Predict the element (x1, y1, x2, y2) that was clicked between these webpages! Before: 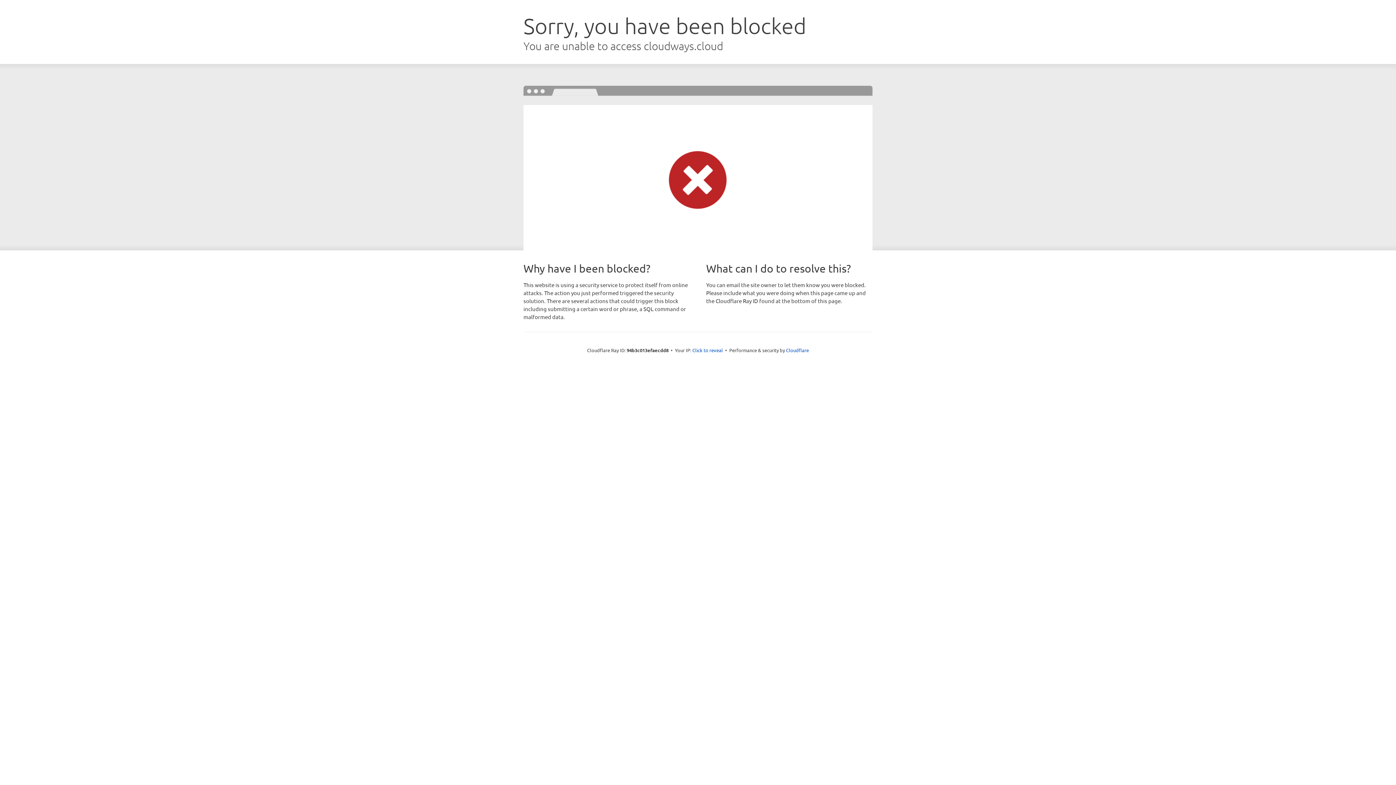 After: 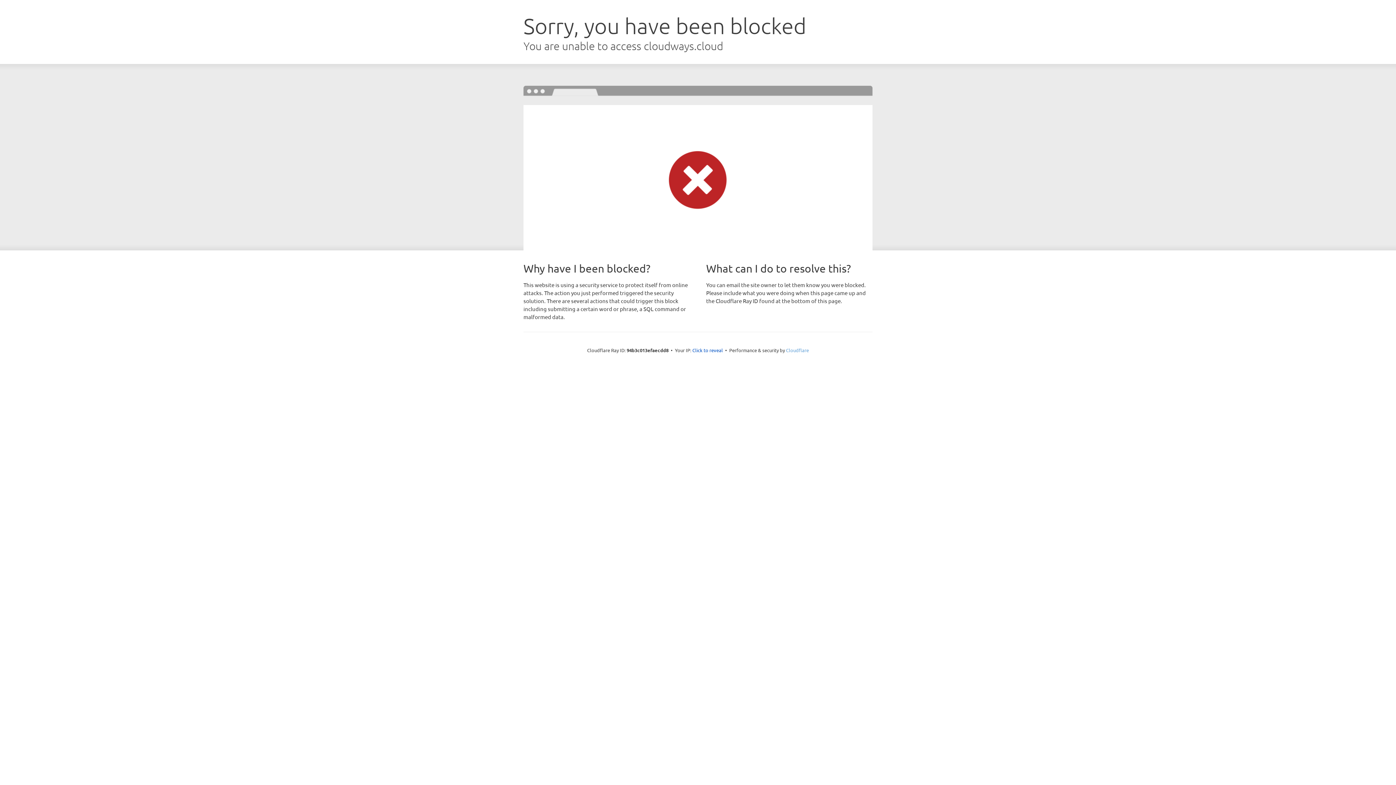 Action: label: Cloudflare bbox: (786, 347, 809, 353)